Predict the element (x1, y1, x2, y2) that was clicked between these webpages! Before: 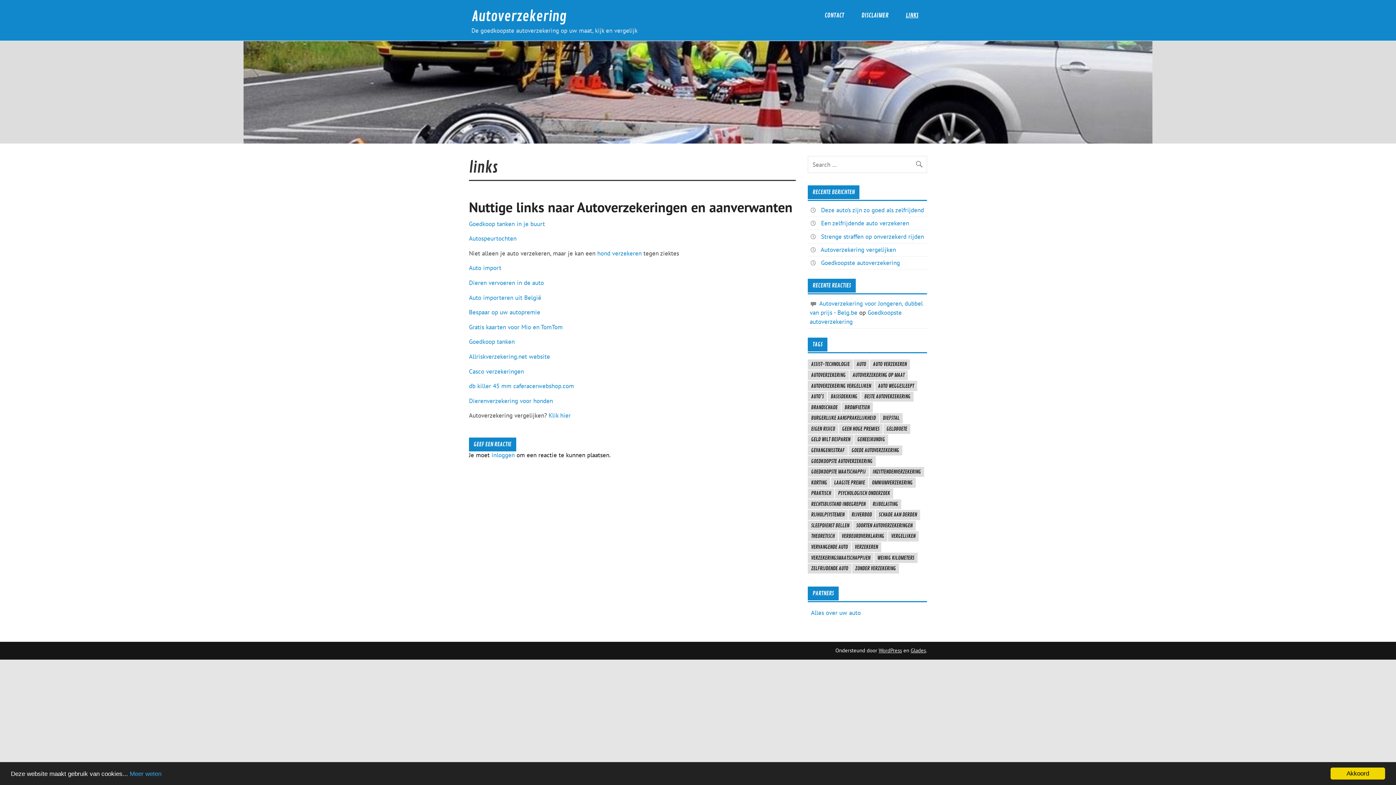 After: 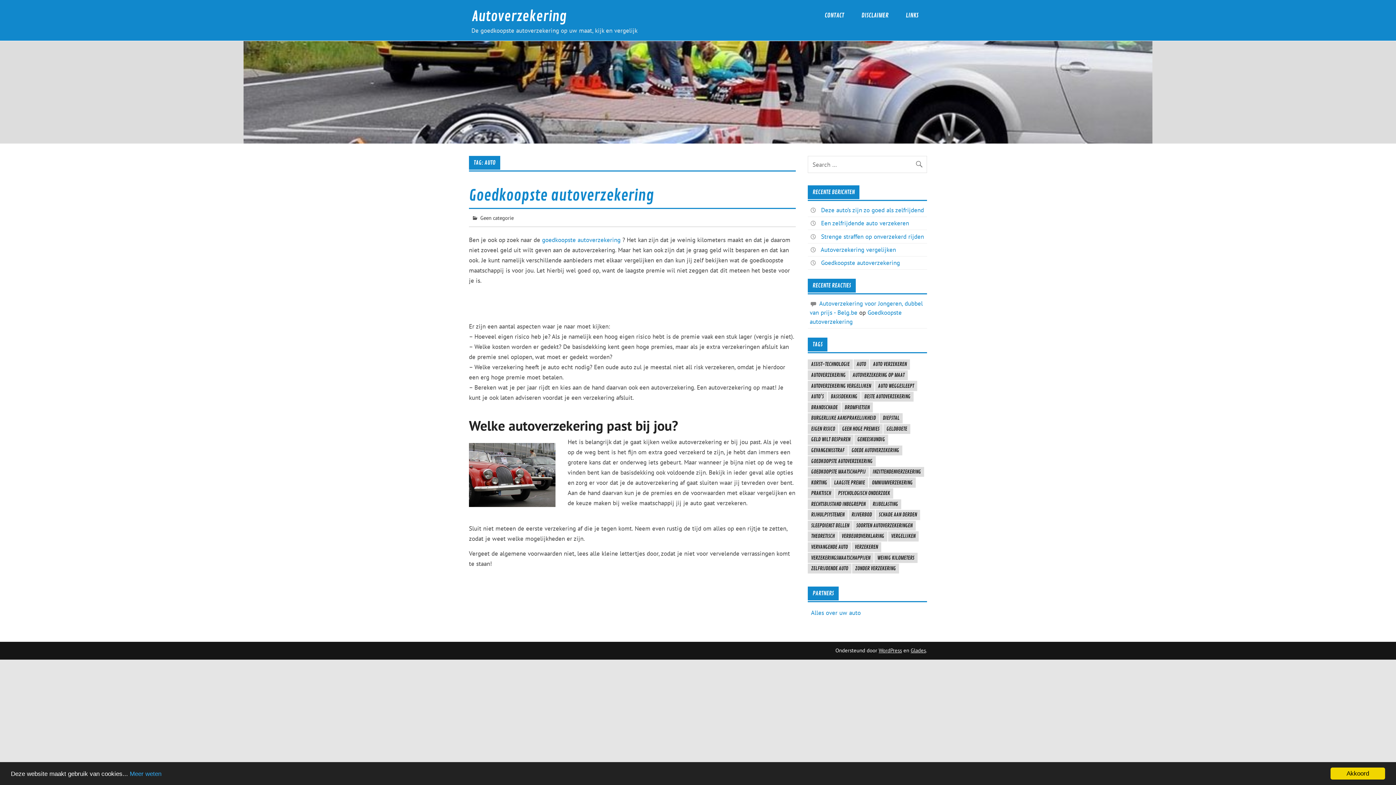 Action: bbox: (853, 359, 869, 369) label: auto (1 item)